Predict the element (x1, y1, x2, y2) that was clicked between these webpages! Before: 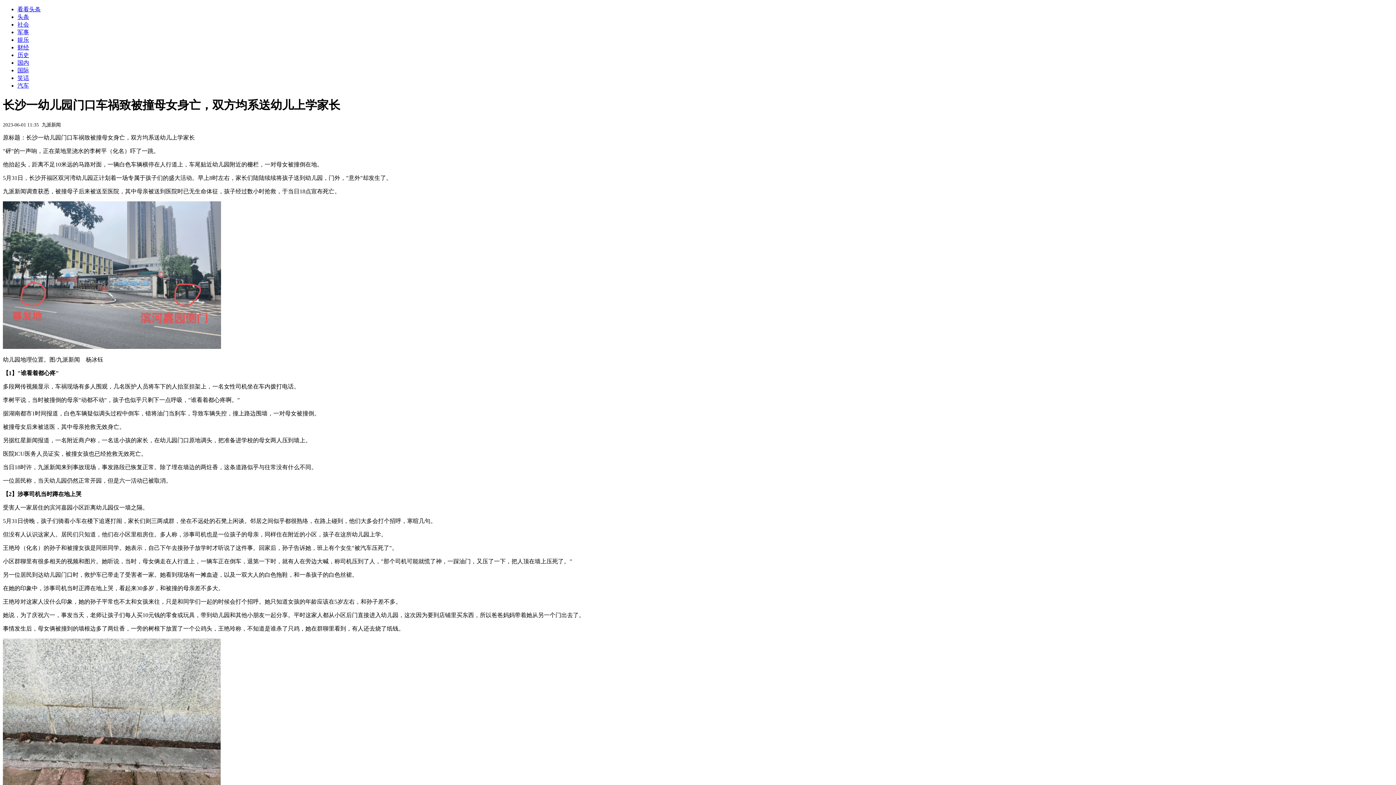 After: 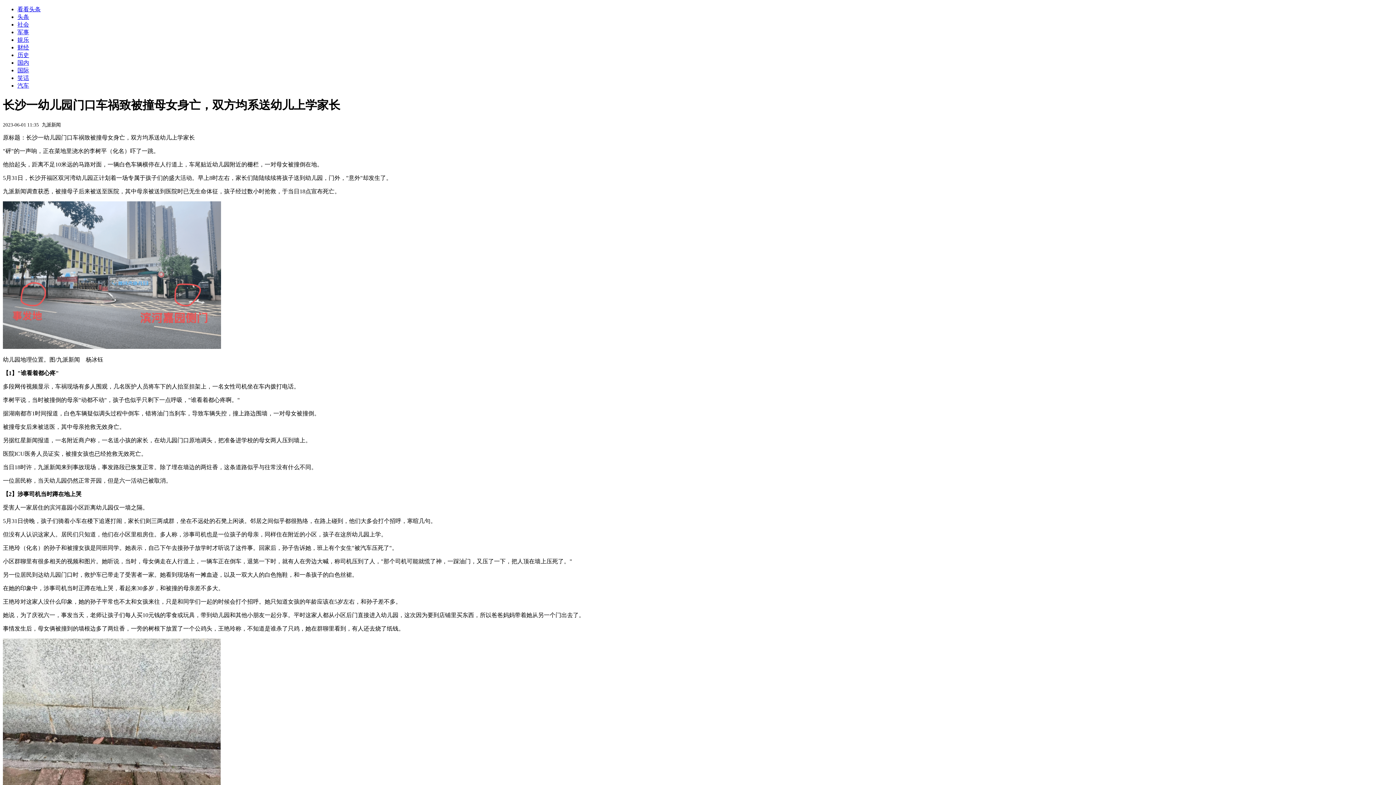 Action: label: 看看头条 bbox: (17, 6, 40, 12)